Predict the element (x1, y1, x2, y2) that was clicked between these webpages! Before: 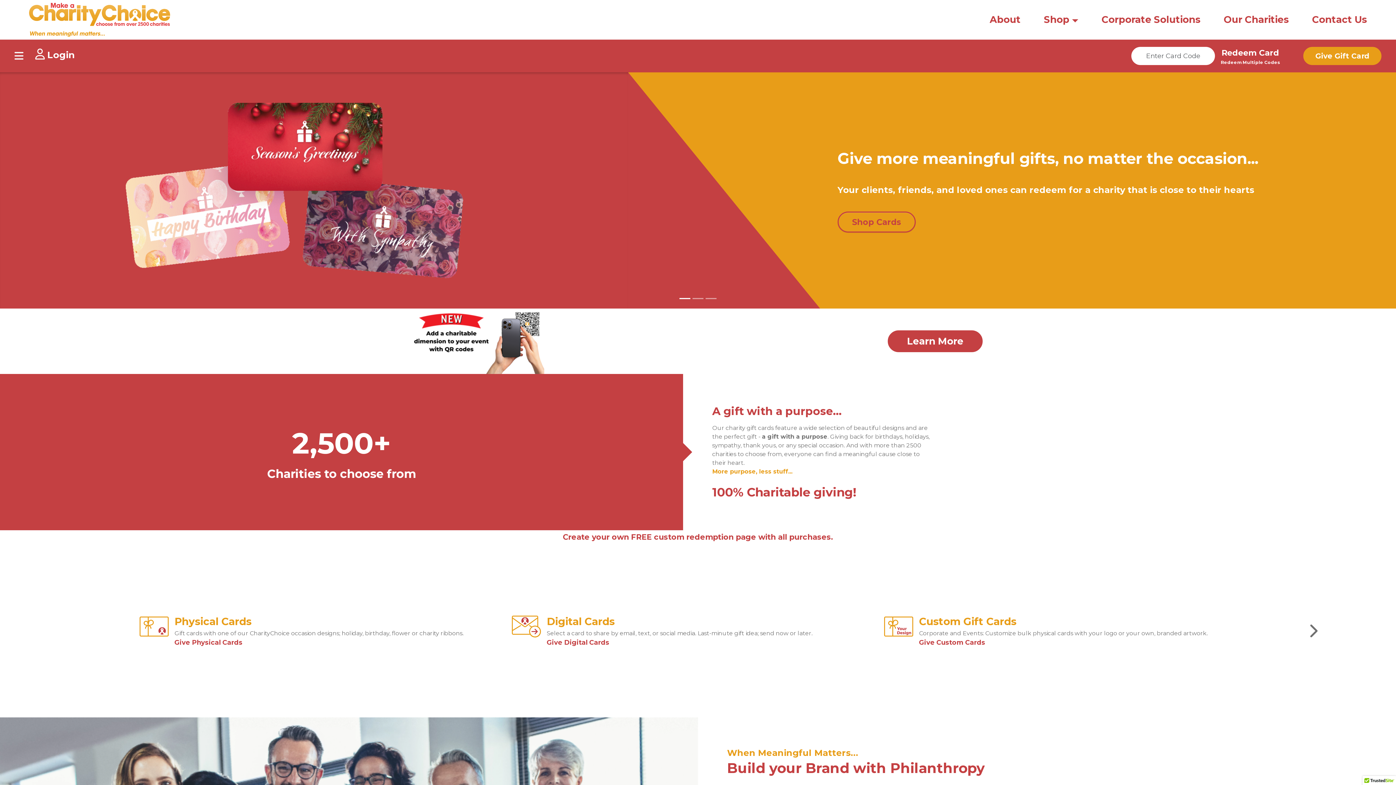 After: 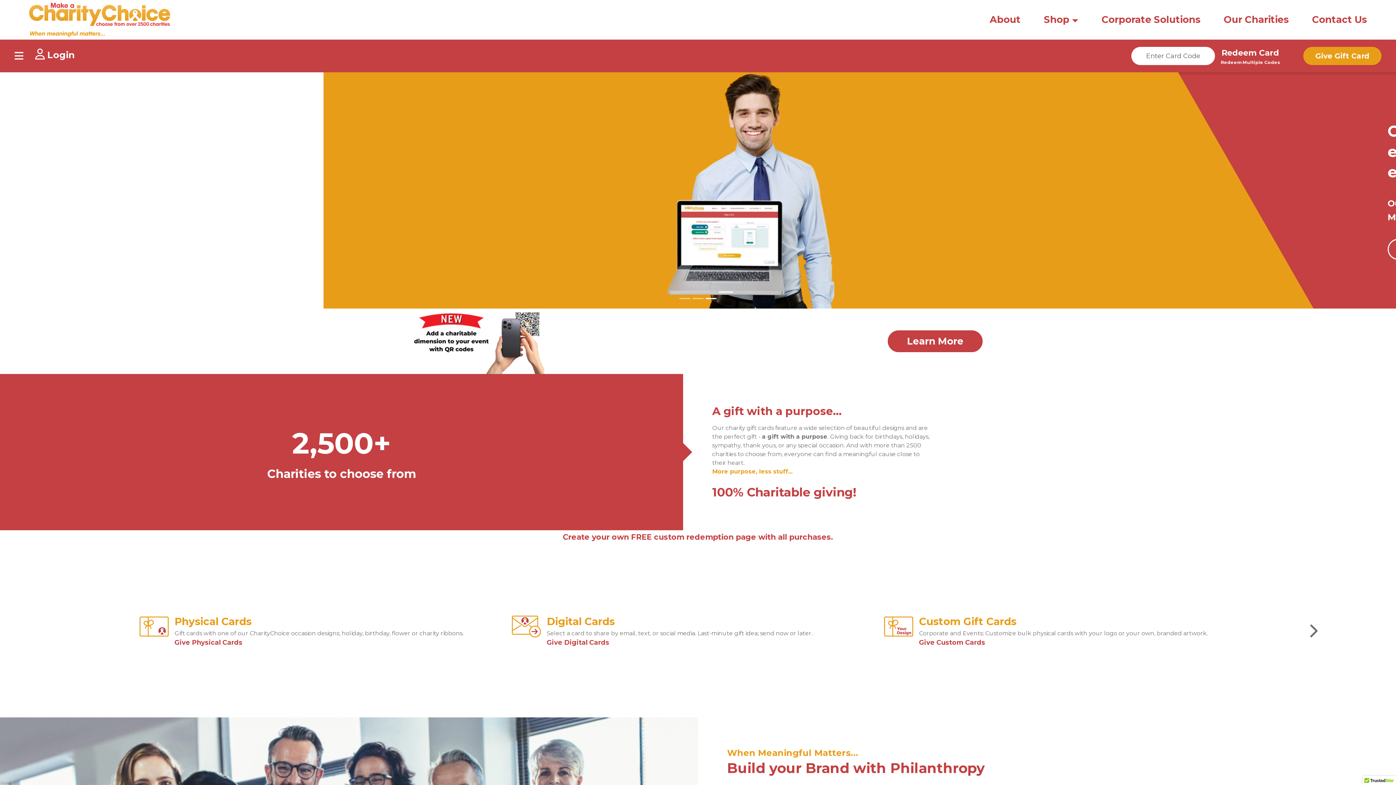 Action: bbox: (692, 294, 703, 302)